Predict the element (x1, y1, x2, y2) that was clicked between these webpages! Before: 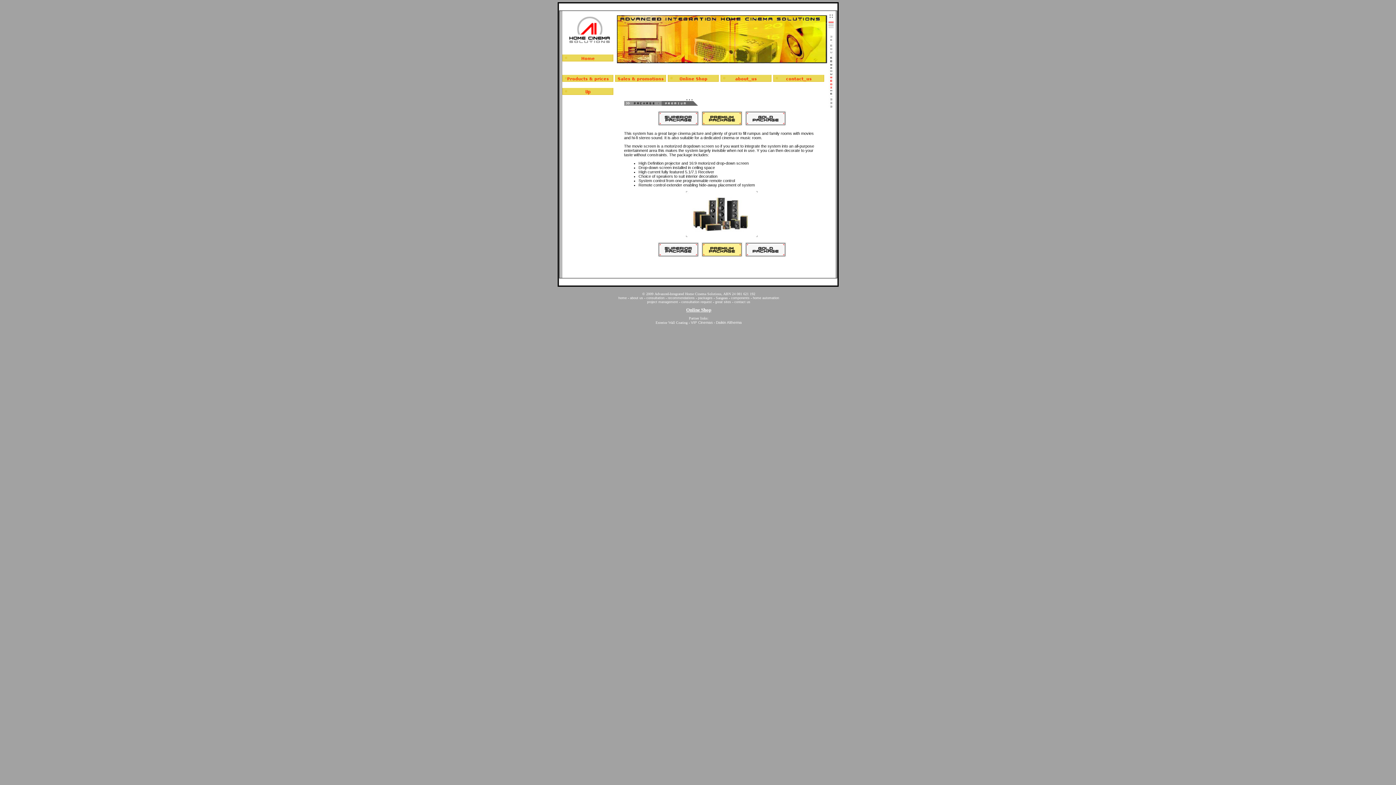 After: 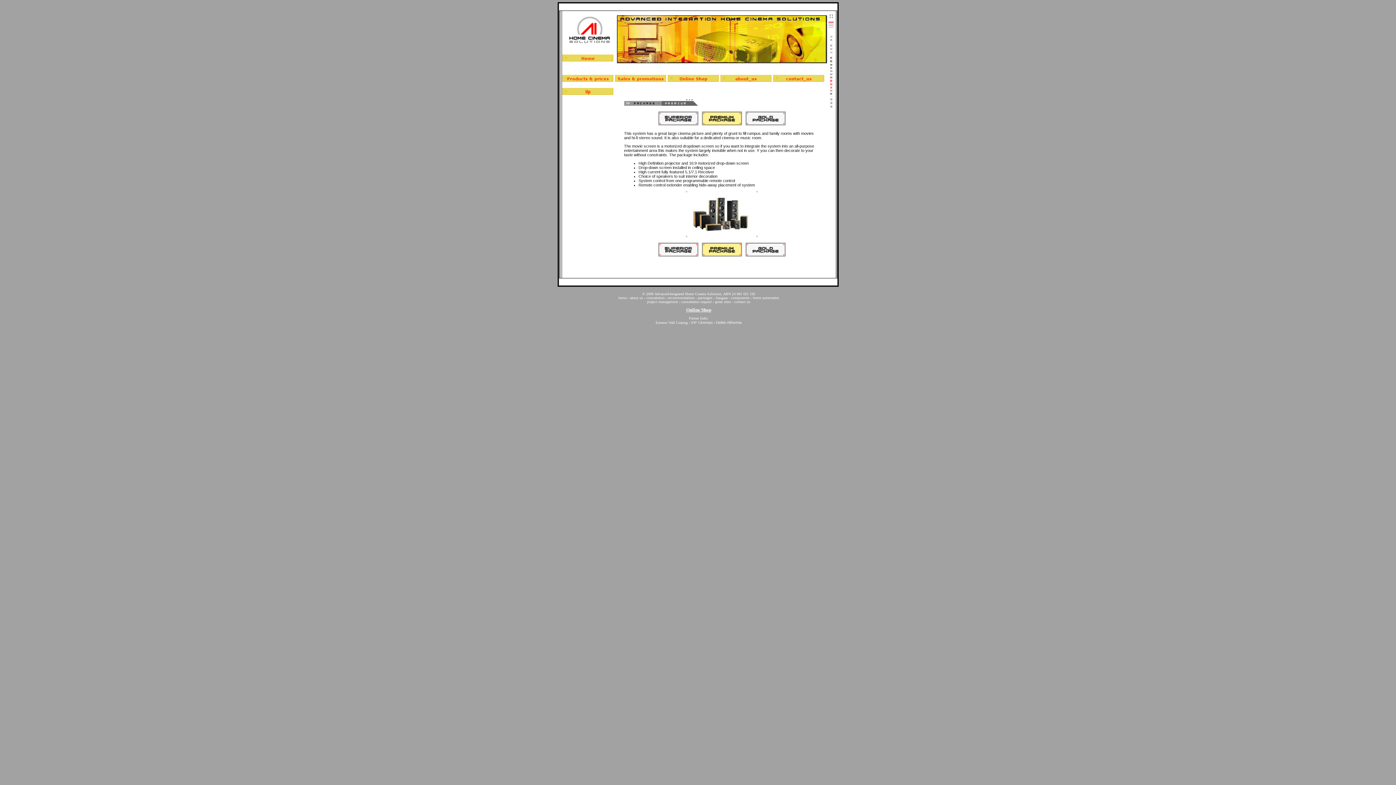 Action: bbox: (618, 296, 626, 300) label: home